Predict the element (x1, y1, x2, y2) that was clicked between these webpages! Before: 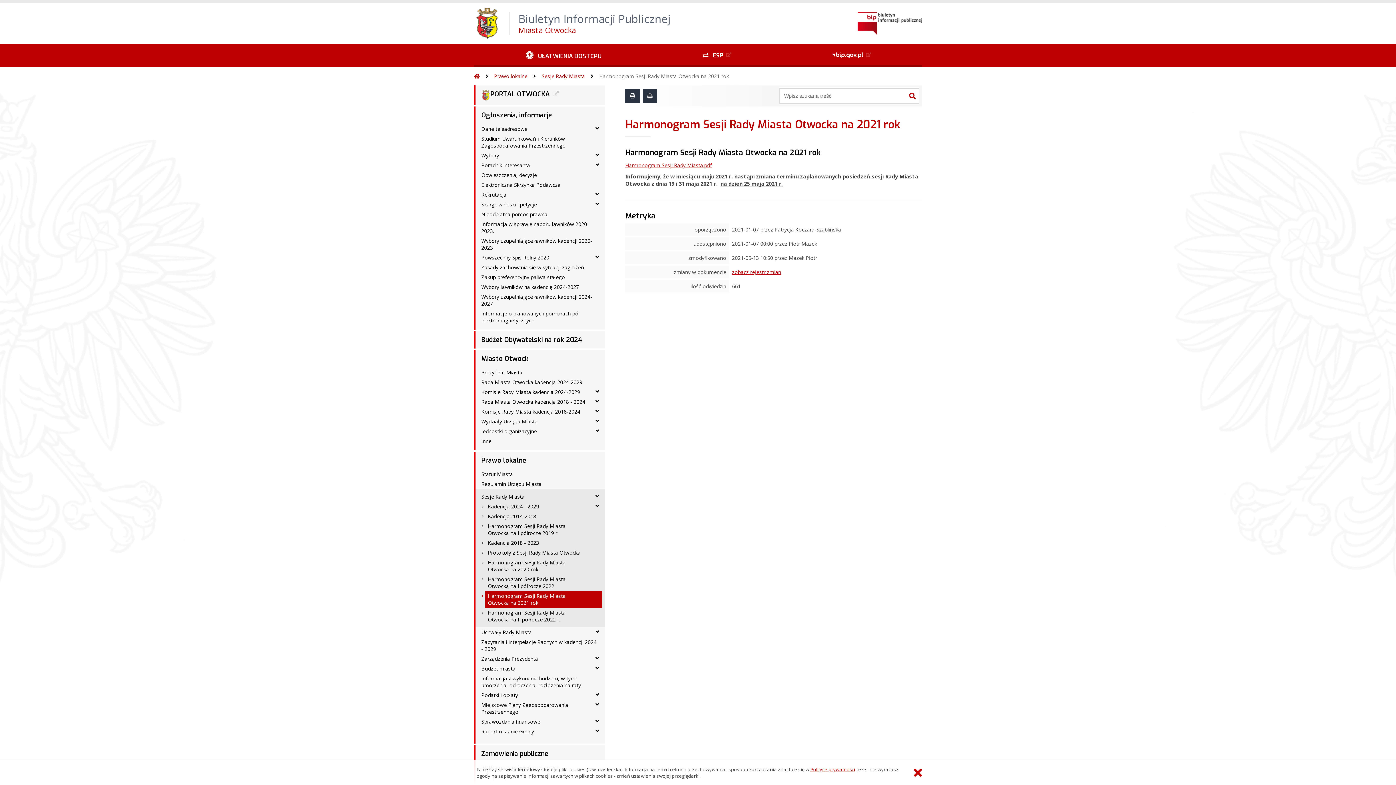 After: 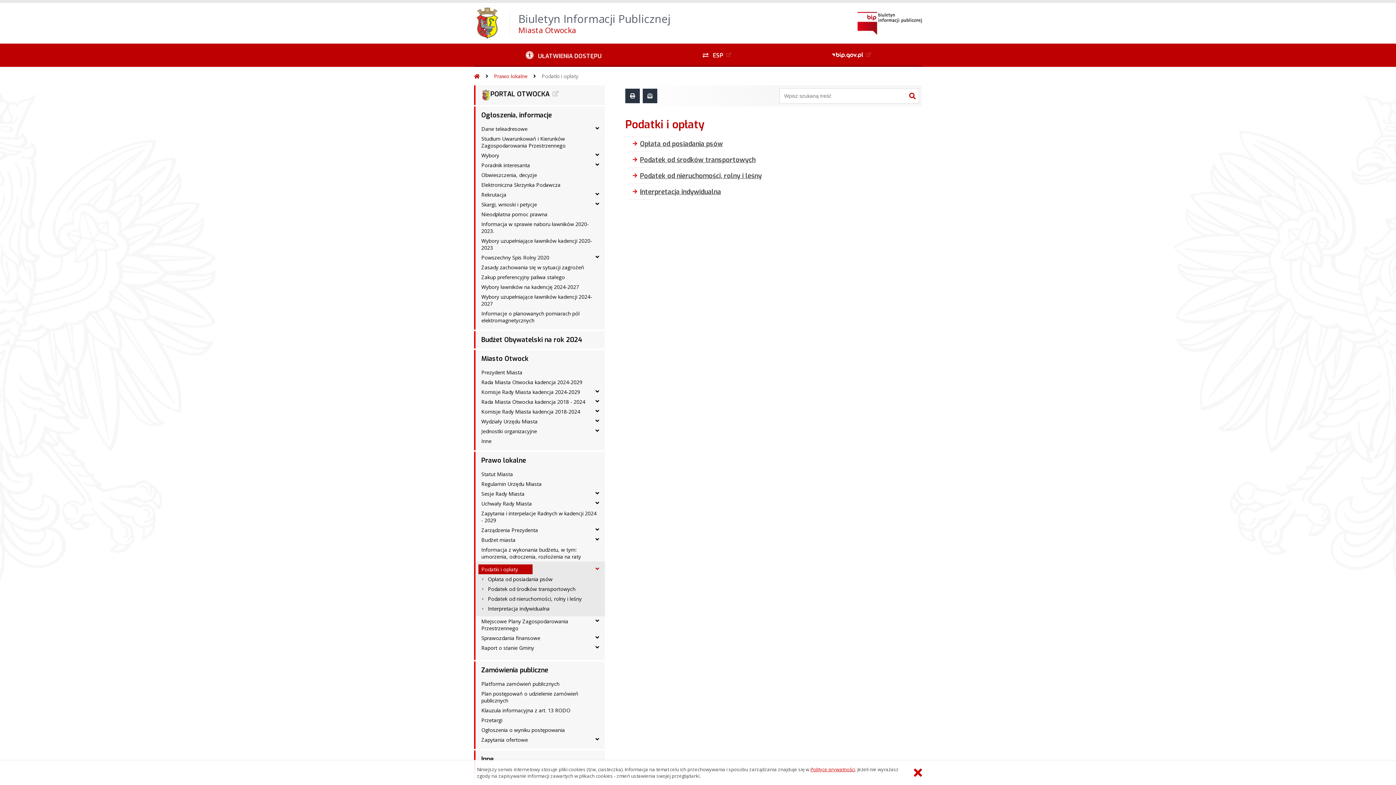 Action: label: Podatki i opłaty bbox: (478, 690, 532, 700)